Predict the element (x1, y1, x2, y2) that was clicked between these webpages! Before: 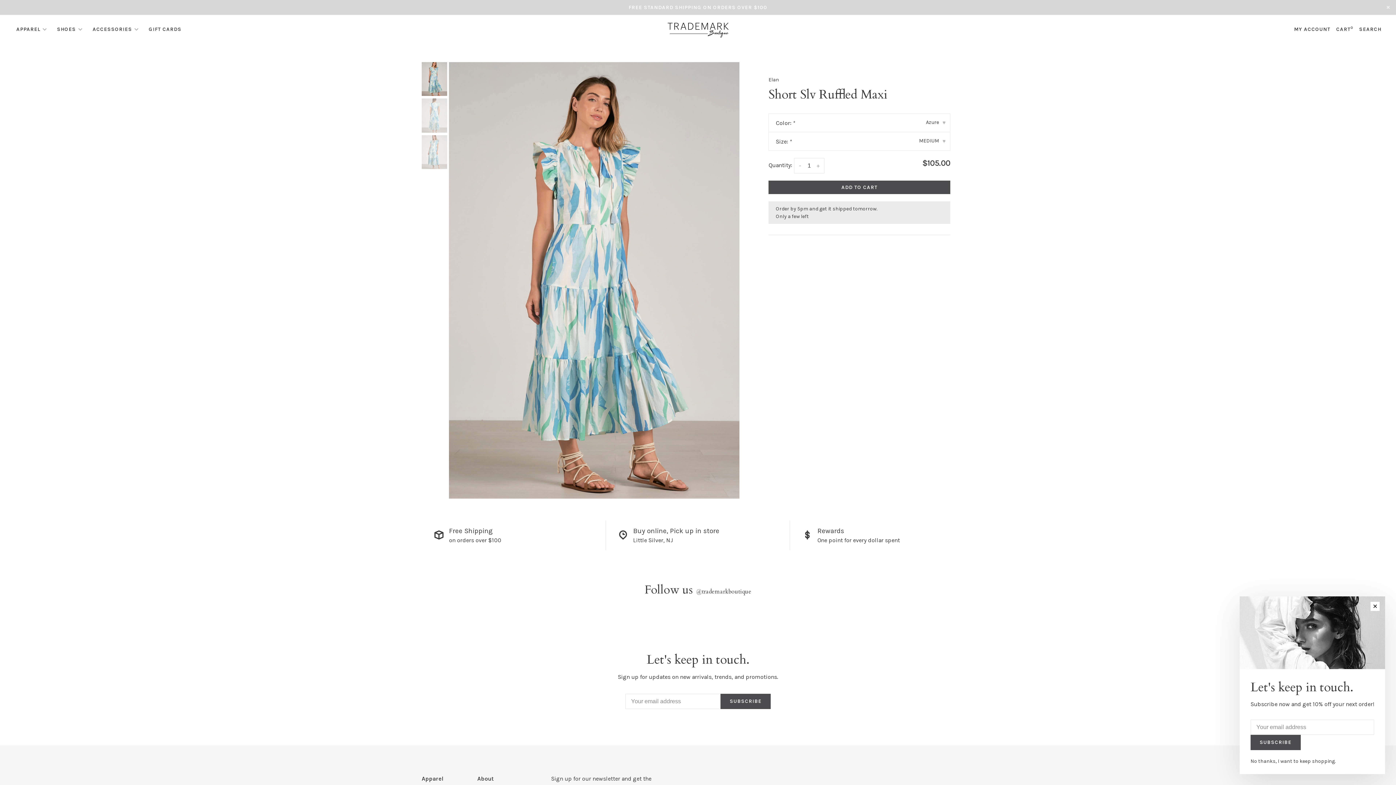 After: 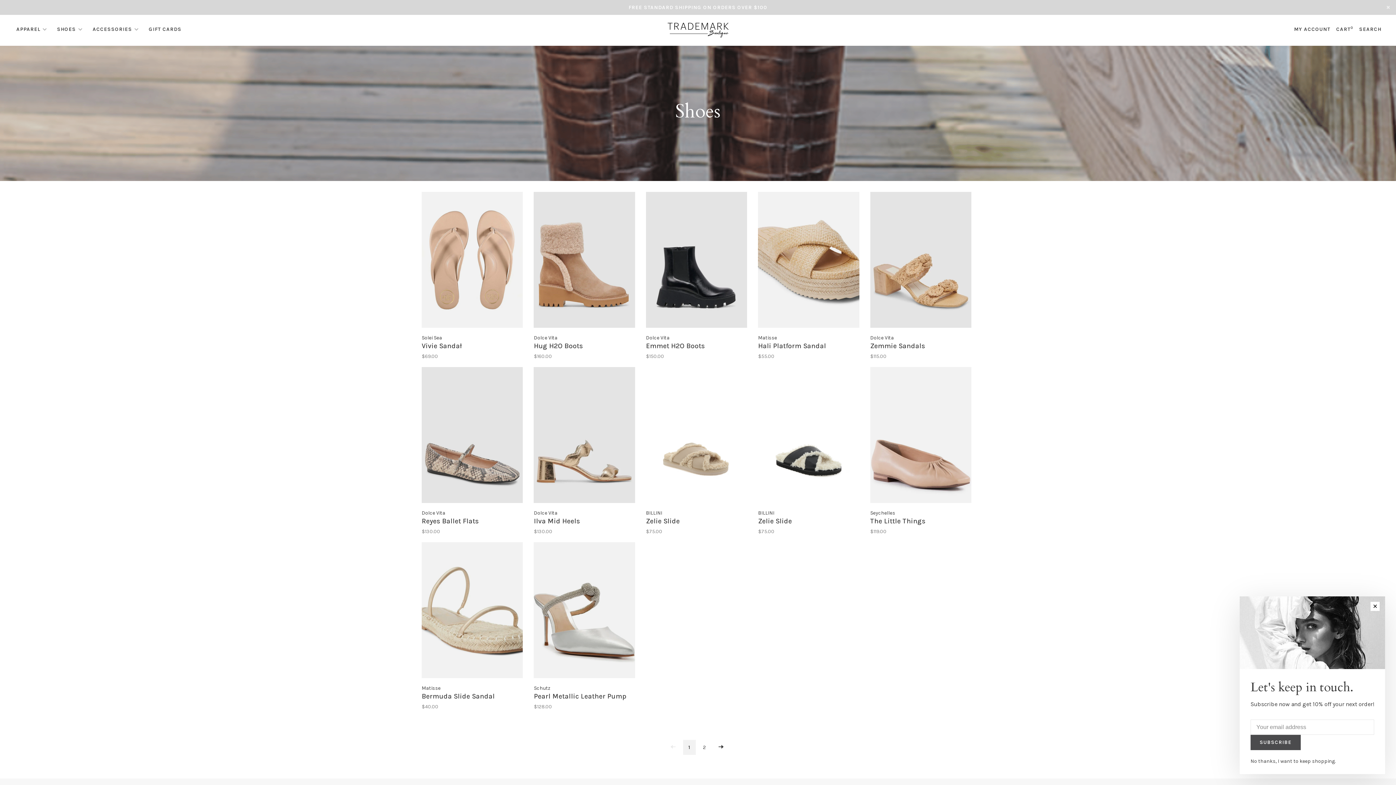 Action: label: SHOES bbox: (57, 26, 75, 32)